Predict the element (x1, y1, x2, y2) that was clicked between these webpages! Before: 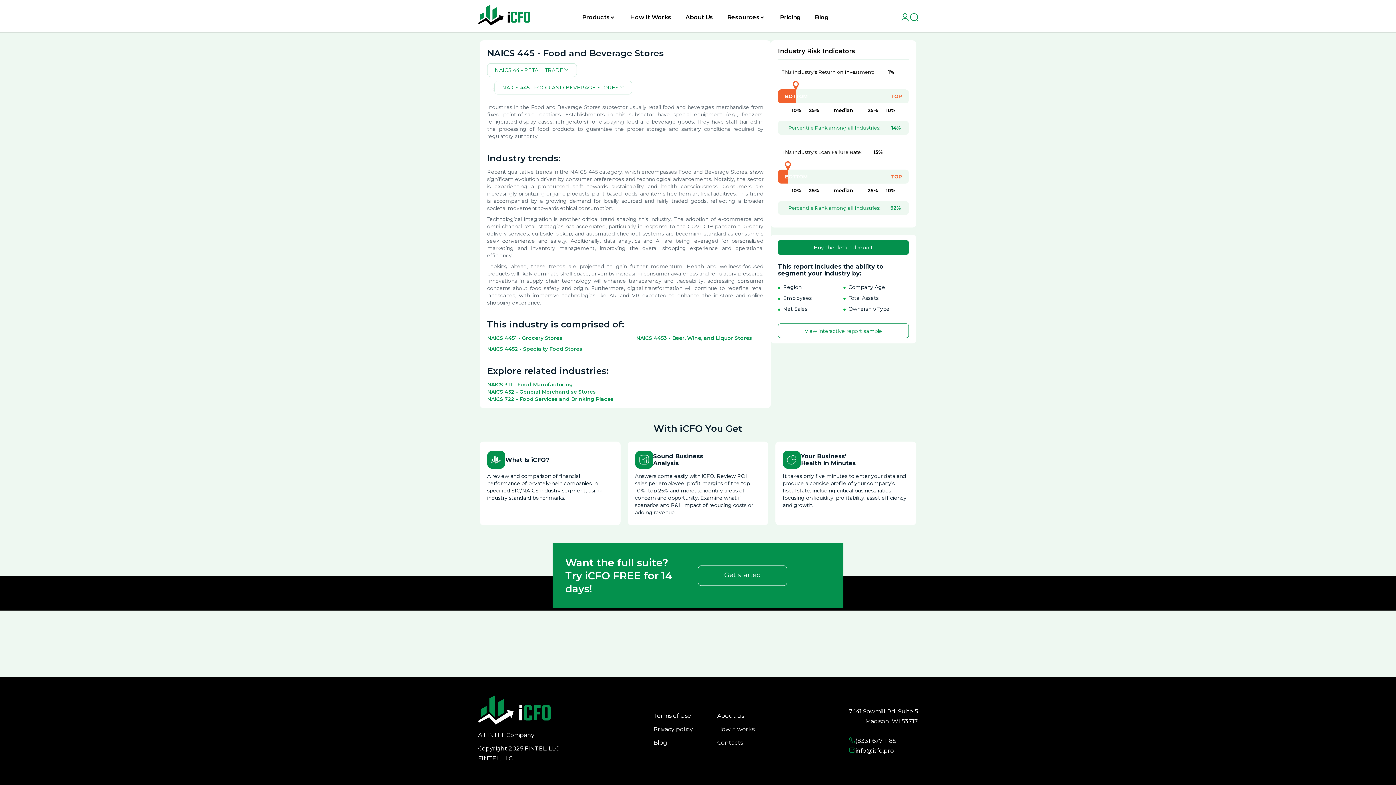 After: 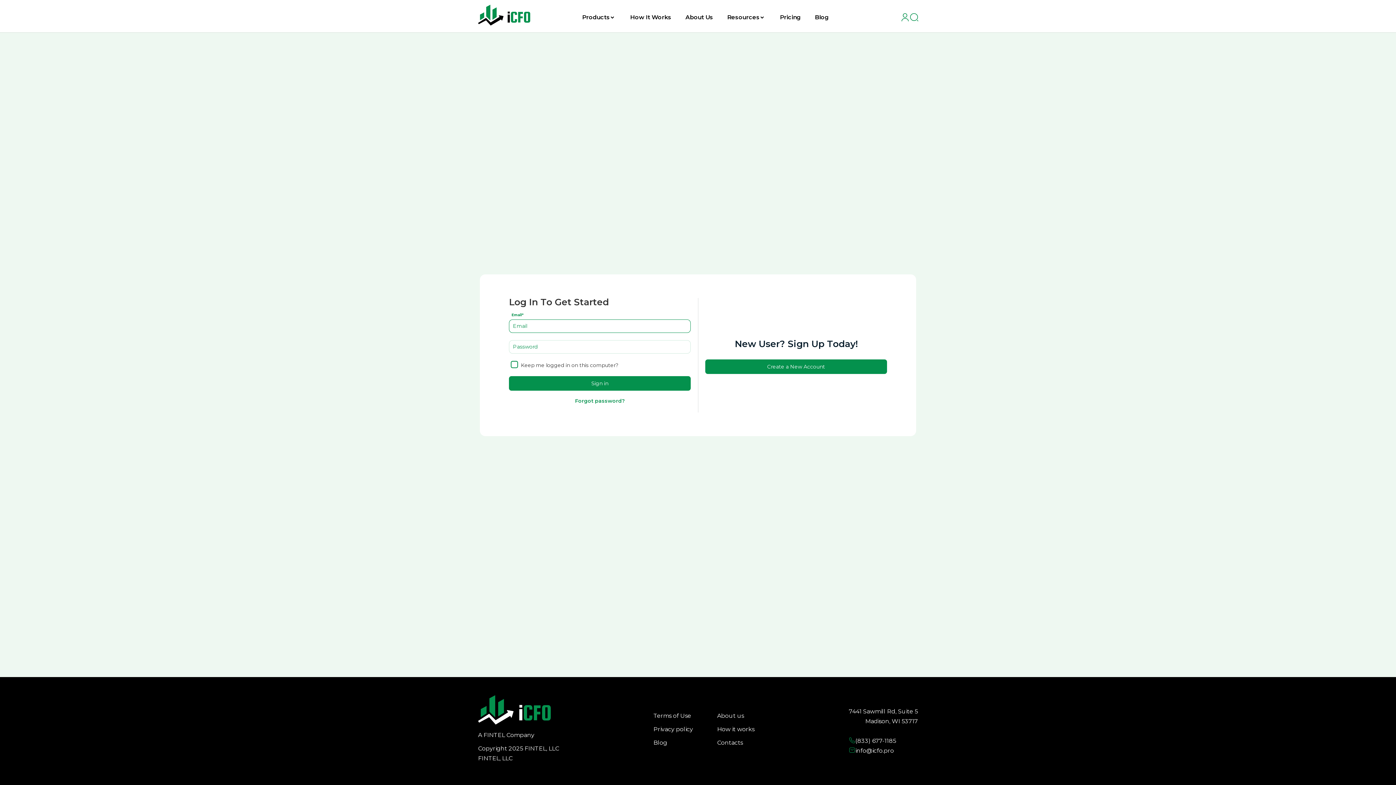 Action: bbox: (900, 12, 909, 24)